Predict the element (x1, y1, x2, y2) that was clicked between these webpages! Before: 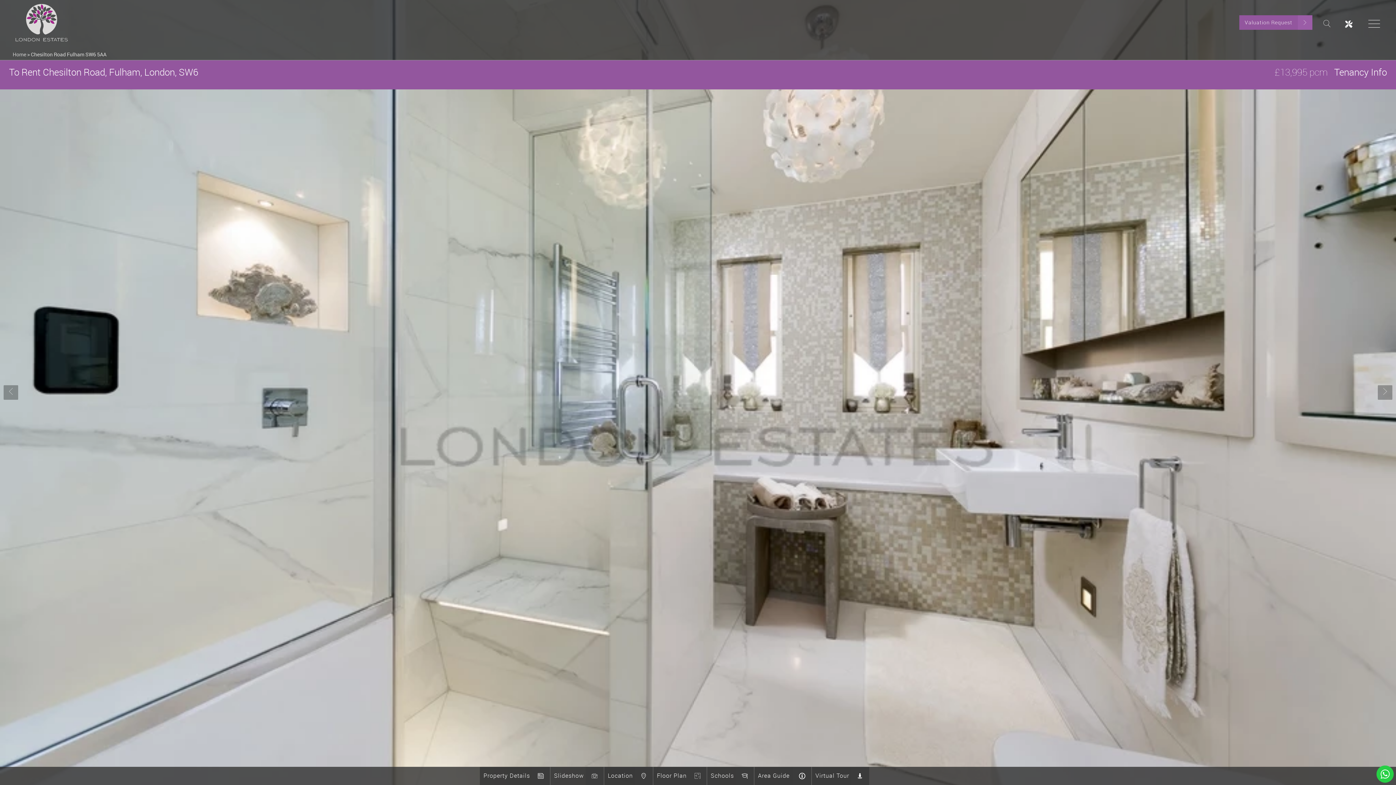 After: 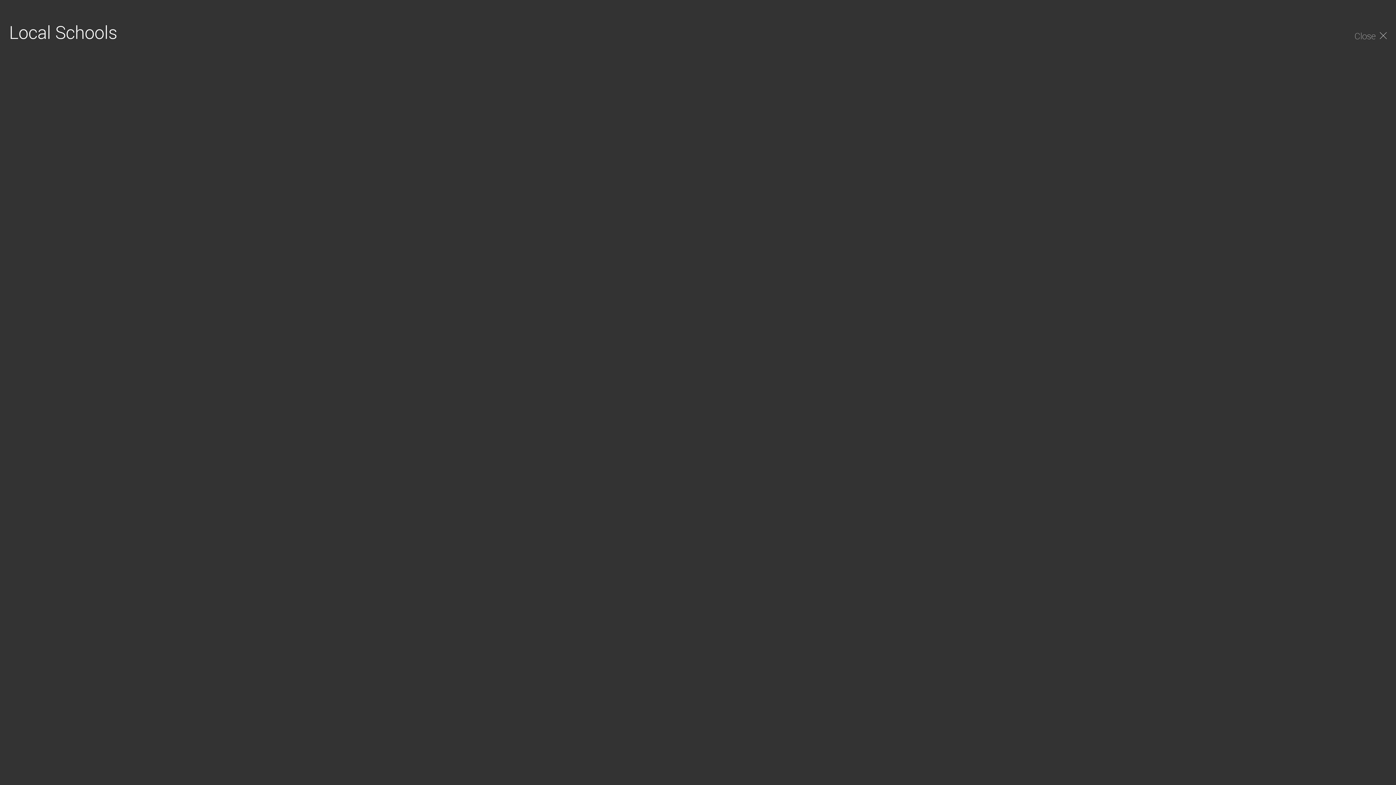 Action: label: Schools bbox: (707, 767, 754, 785)